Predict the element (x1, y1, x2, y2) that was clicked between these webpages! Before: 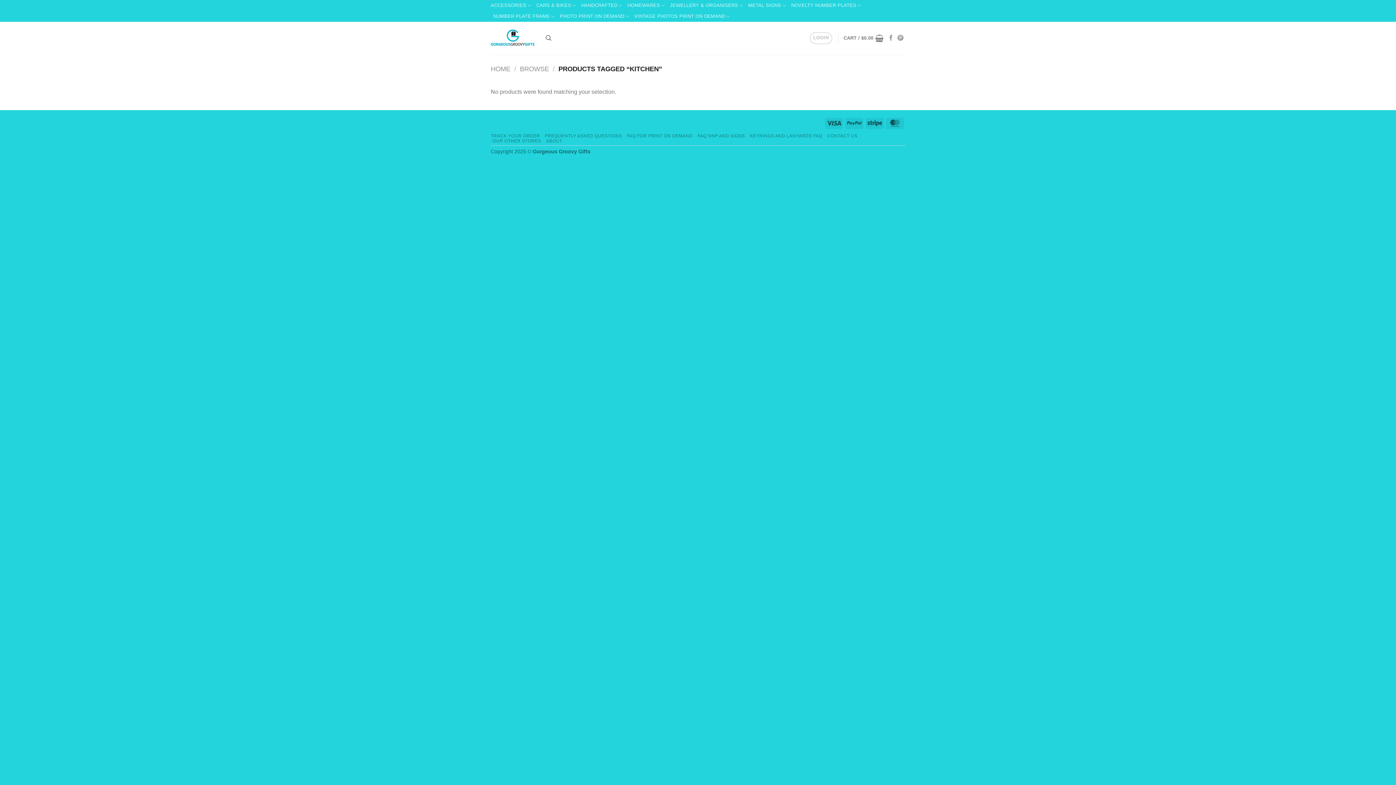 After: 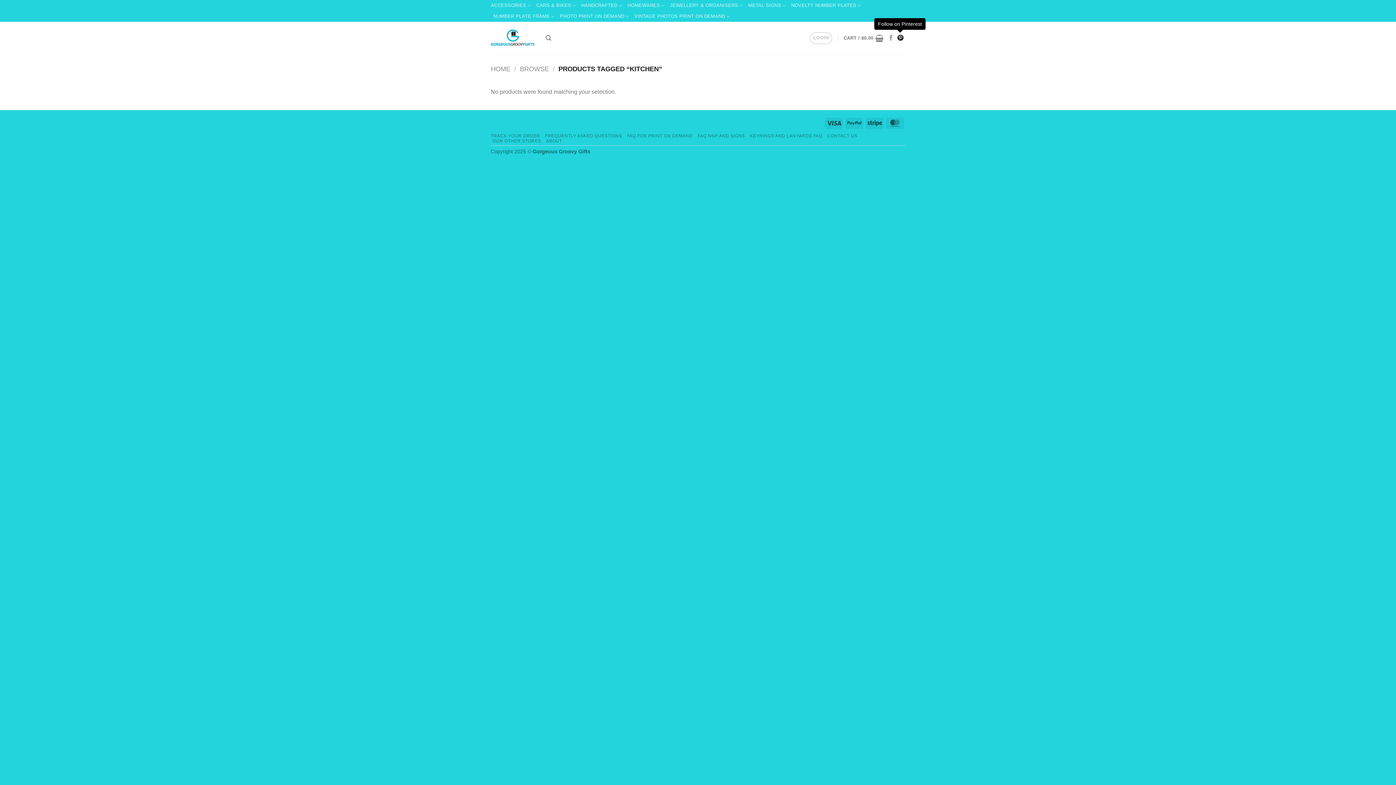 Action: bbox: (897, 34, 903, 41) label: Follow on Pinterest